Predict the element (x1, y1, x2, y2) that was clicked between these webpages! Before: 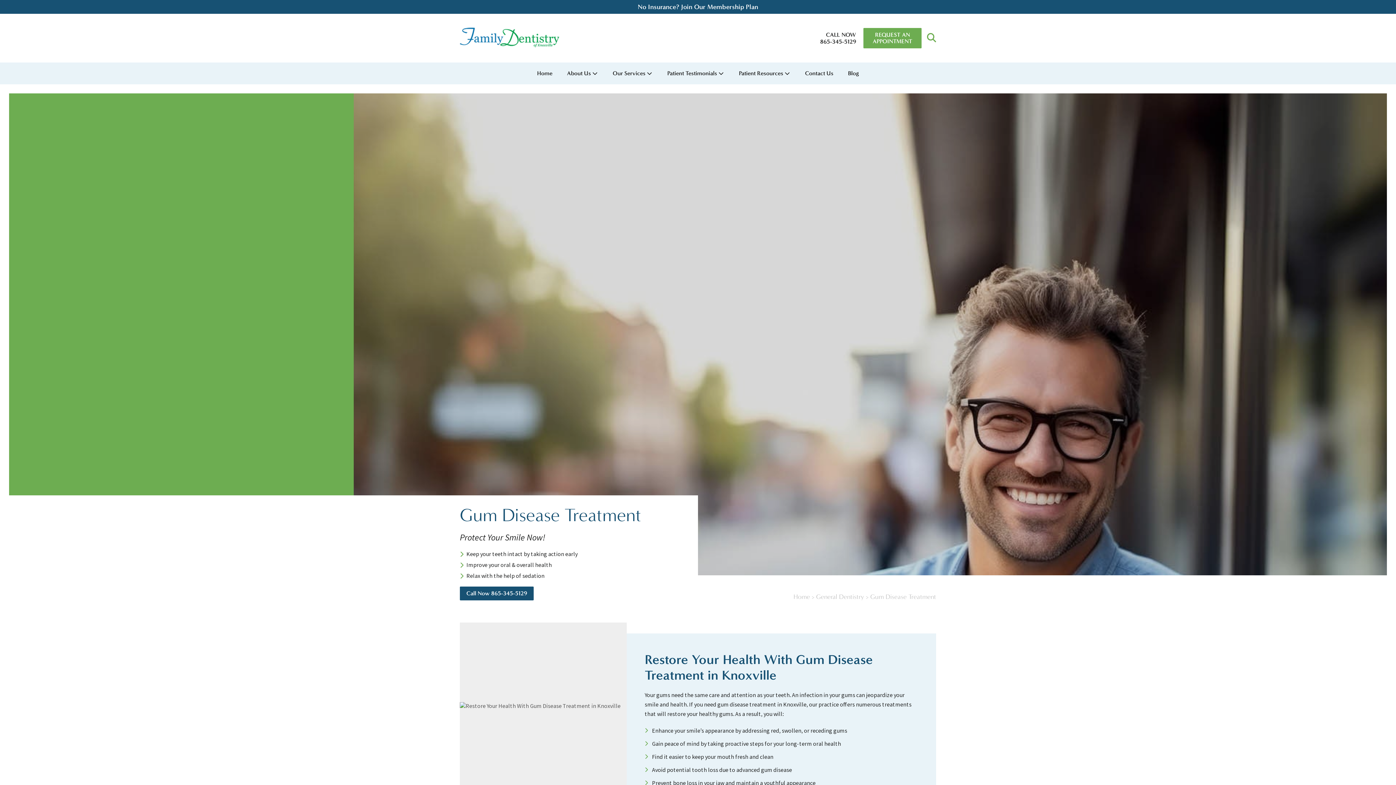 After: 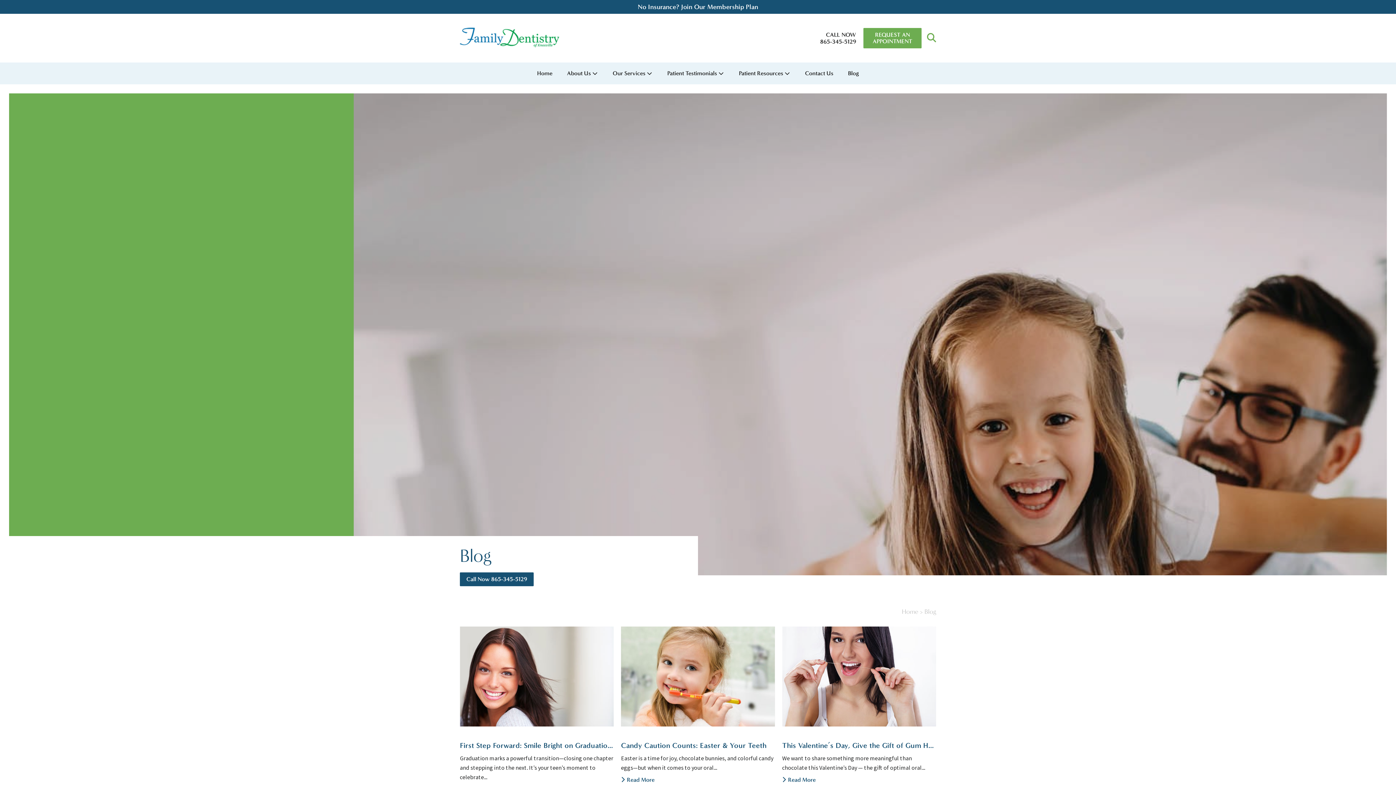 Action: bbox: (846, 62, 860, 84) label: Blog